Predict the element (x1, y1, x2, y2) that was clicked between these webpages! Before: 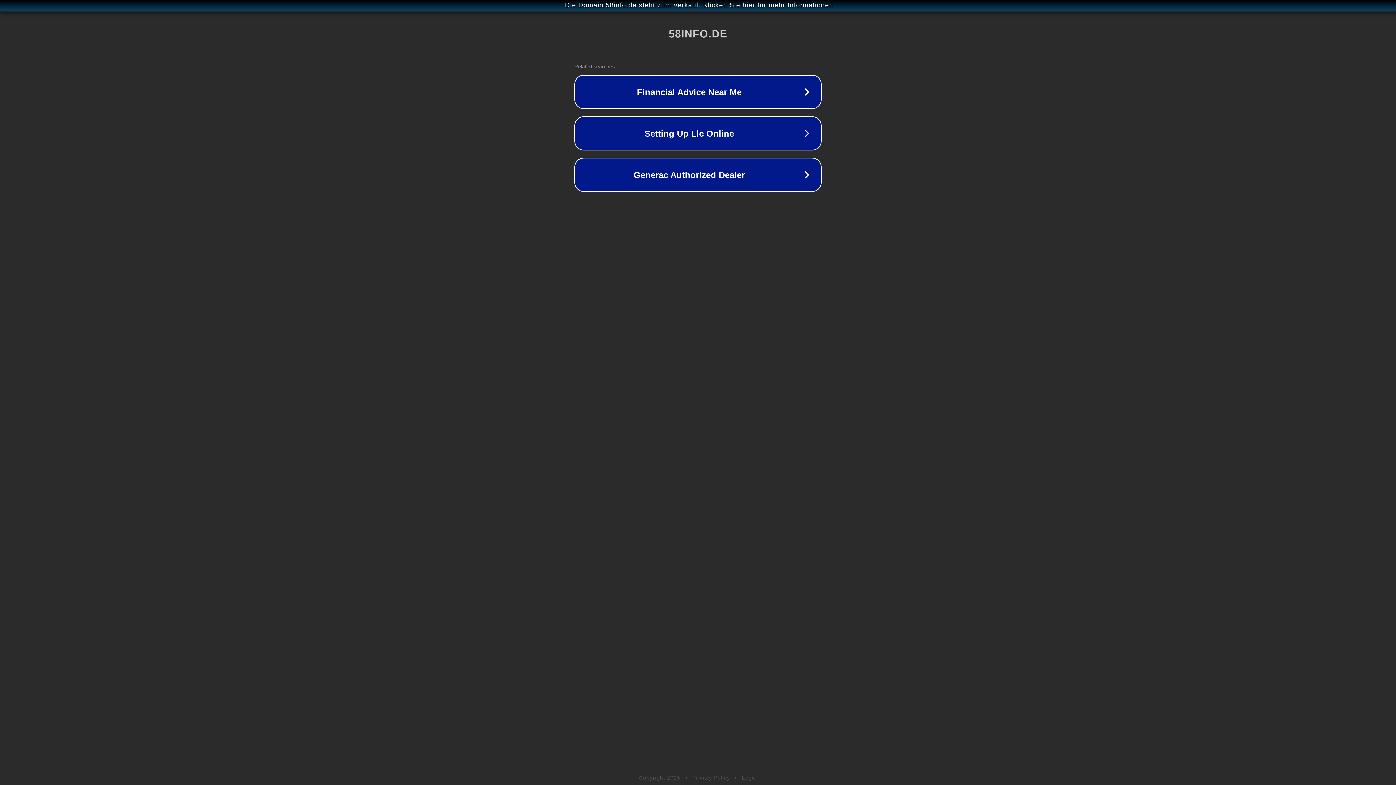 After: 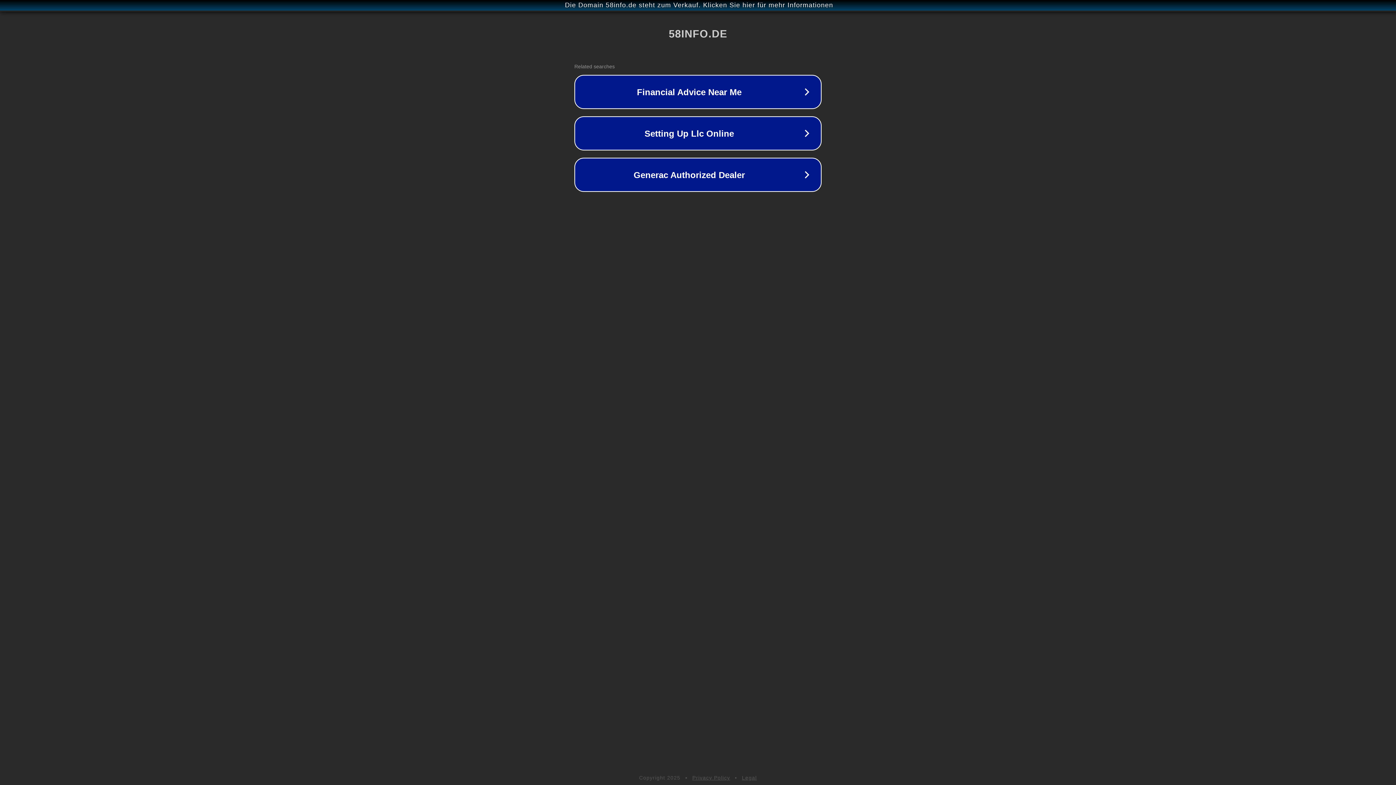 Action: bbox: (742, 775, 757, 781) label: Legal